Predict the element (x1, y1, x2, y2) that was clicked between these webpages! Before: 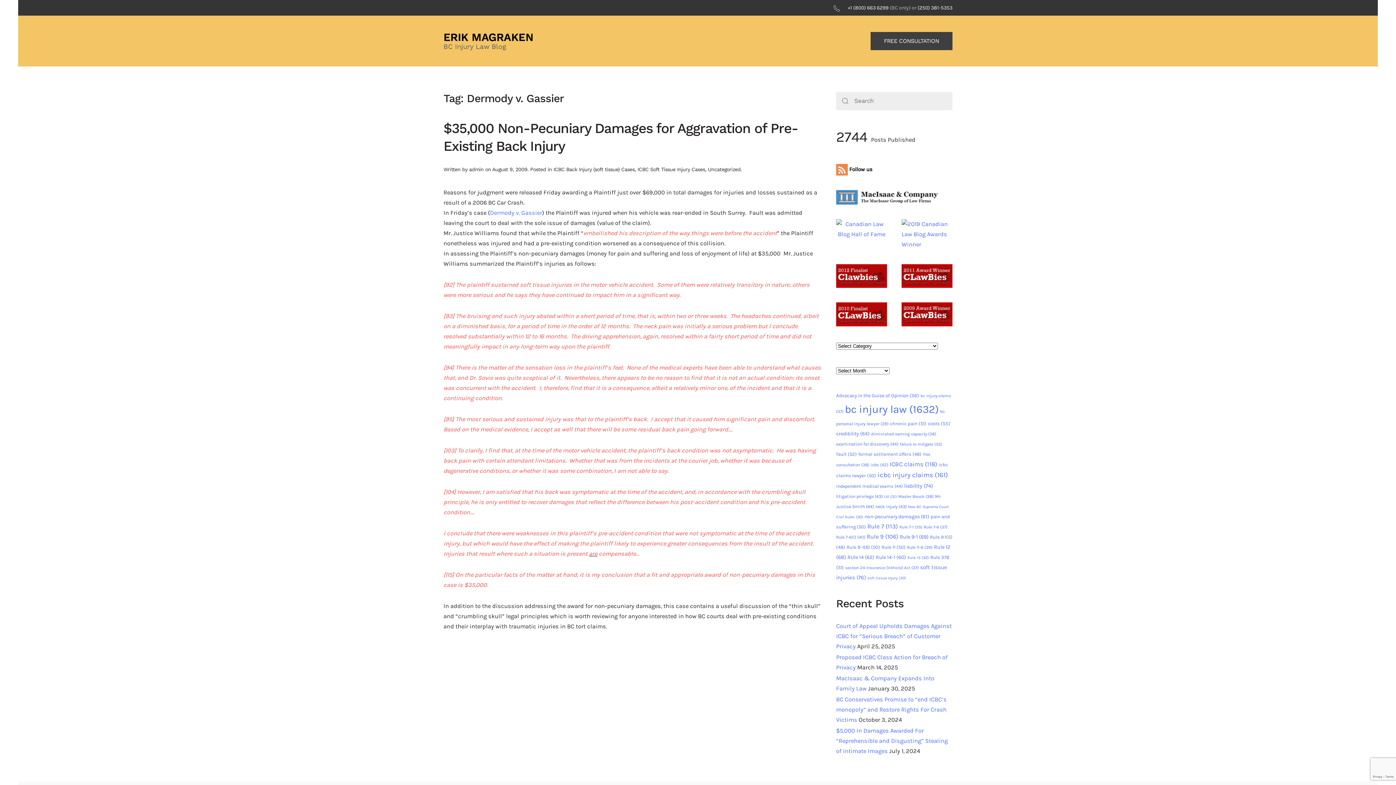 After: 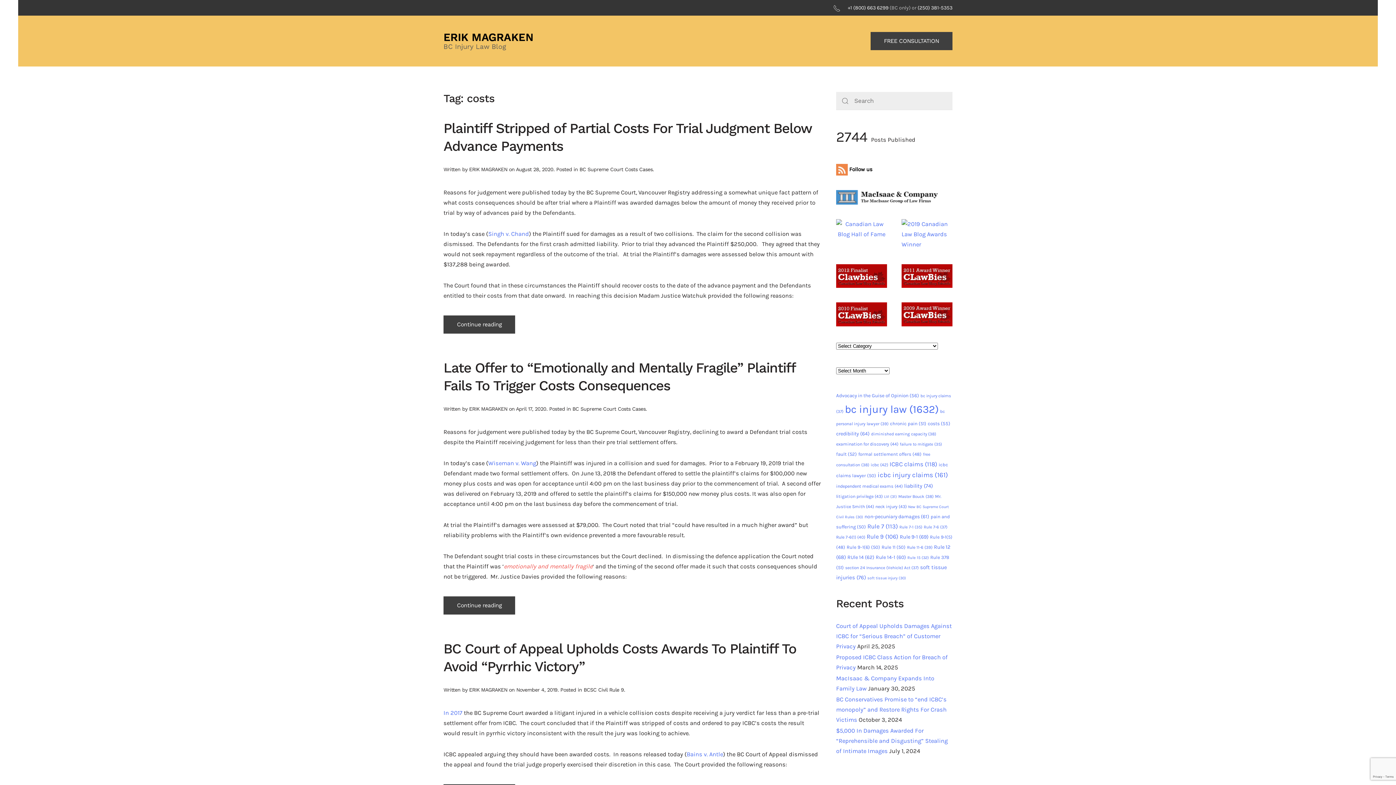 Action: label: costs (55 items) bbox: (928, 420, 950, 426)